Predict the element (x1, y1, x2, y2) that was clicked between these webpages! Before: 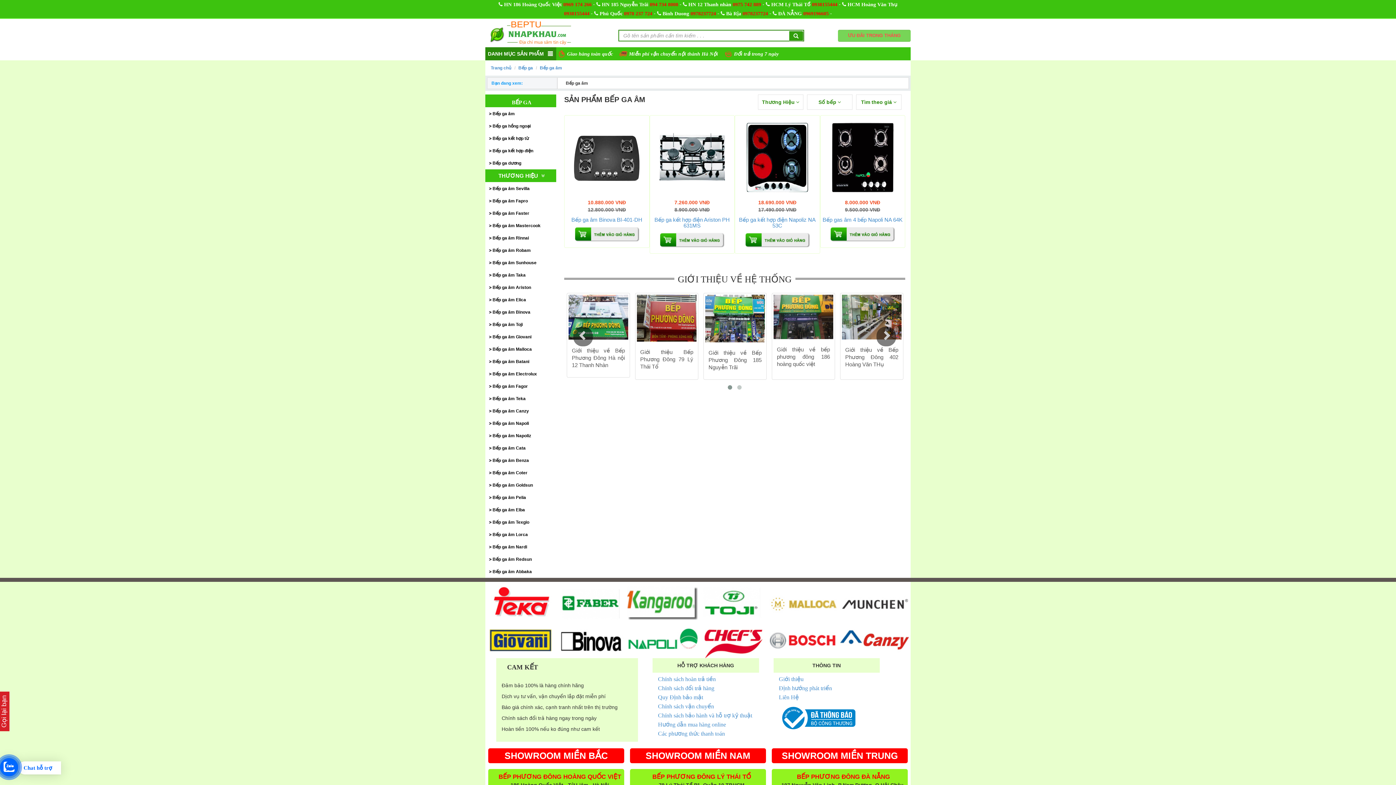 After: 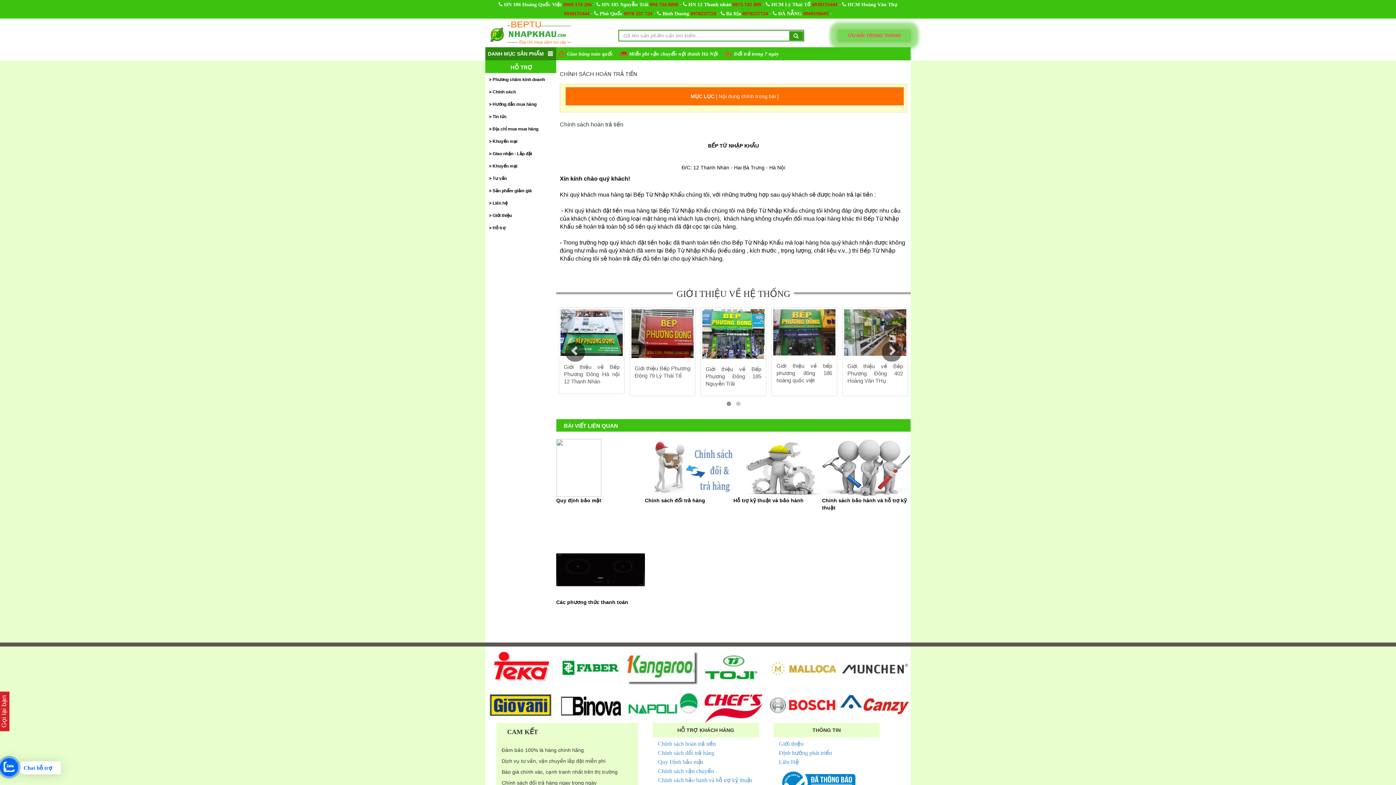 Action: bbox: (658, 676, 716, 682) label: Chính sách hoàn trả tiền